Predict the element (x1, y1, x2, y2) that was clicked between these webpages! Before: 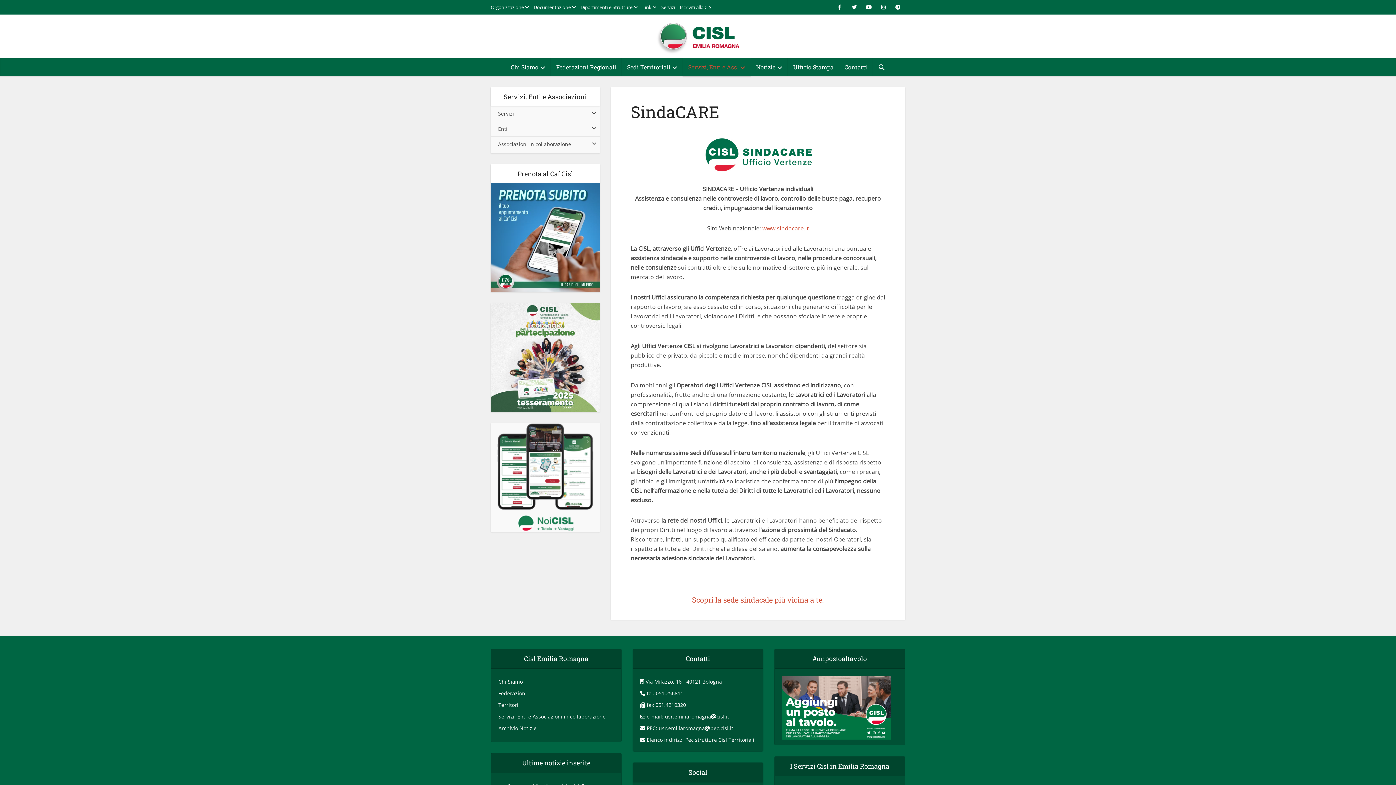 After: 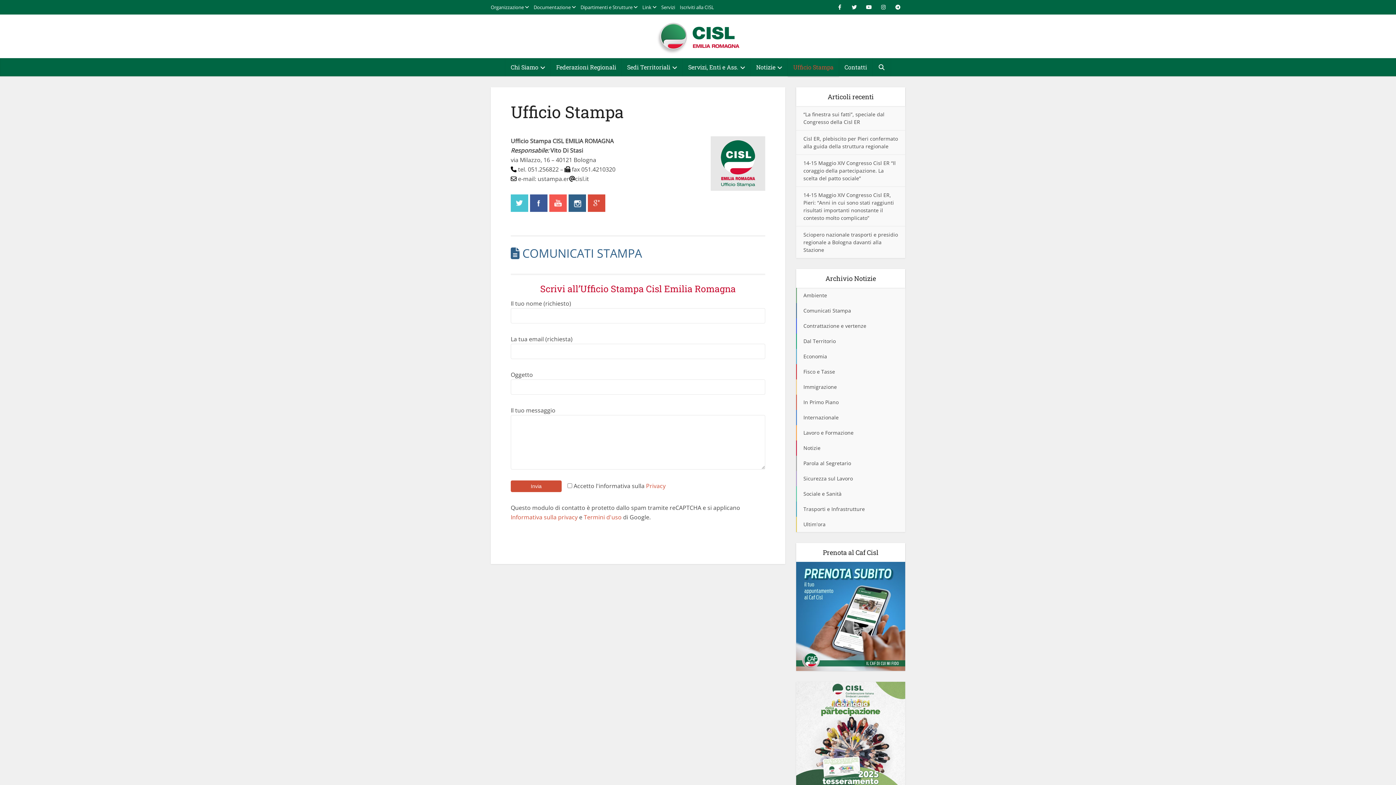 Action: label: Ufficio Stampa bbox: (788, 58, 839, 76)